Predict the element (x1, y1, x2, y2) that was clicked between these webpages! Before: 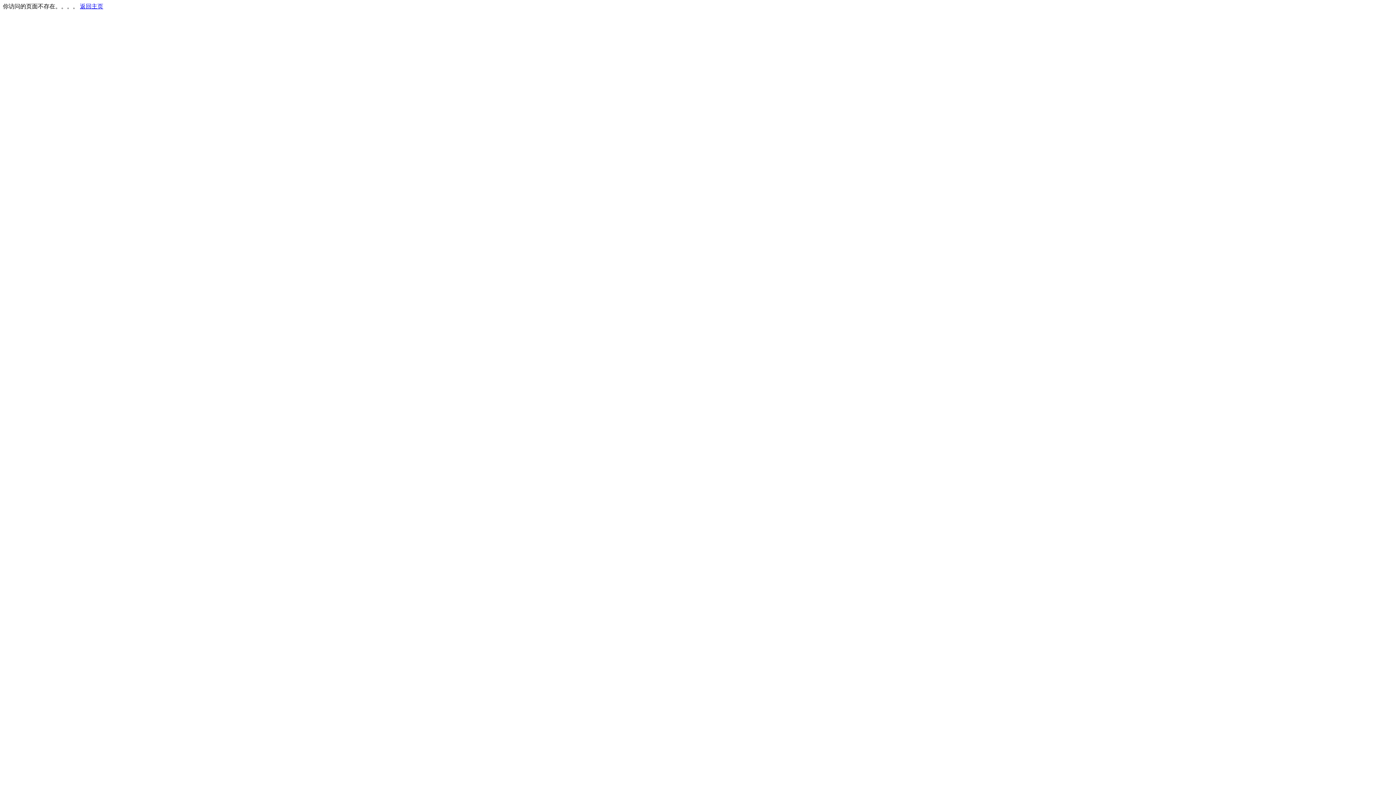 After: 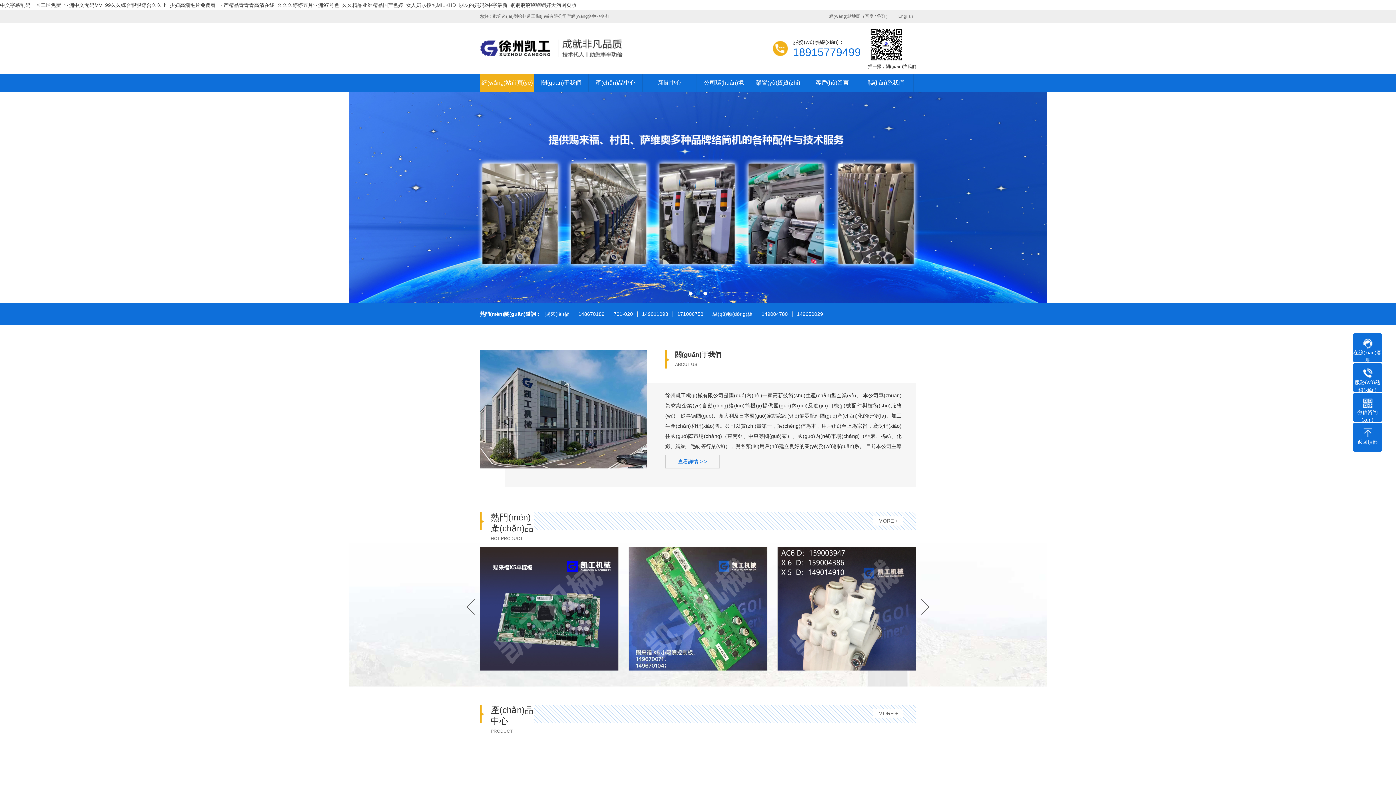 Action: bbox: (80, 3, 103, 9) label: 返回主页